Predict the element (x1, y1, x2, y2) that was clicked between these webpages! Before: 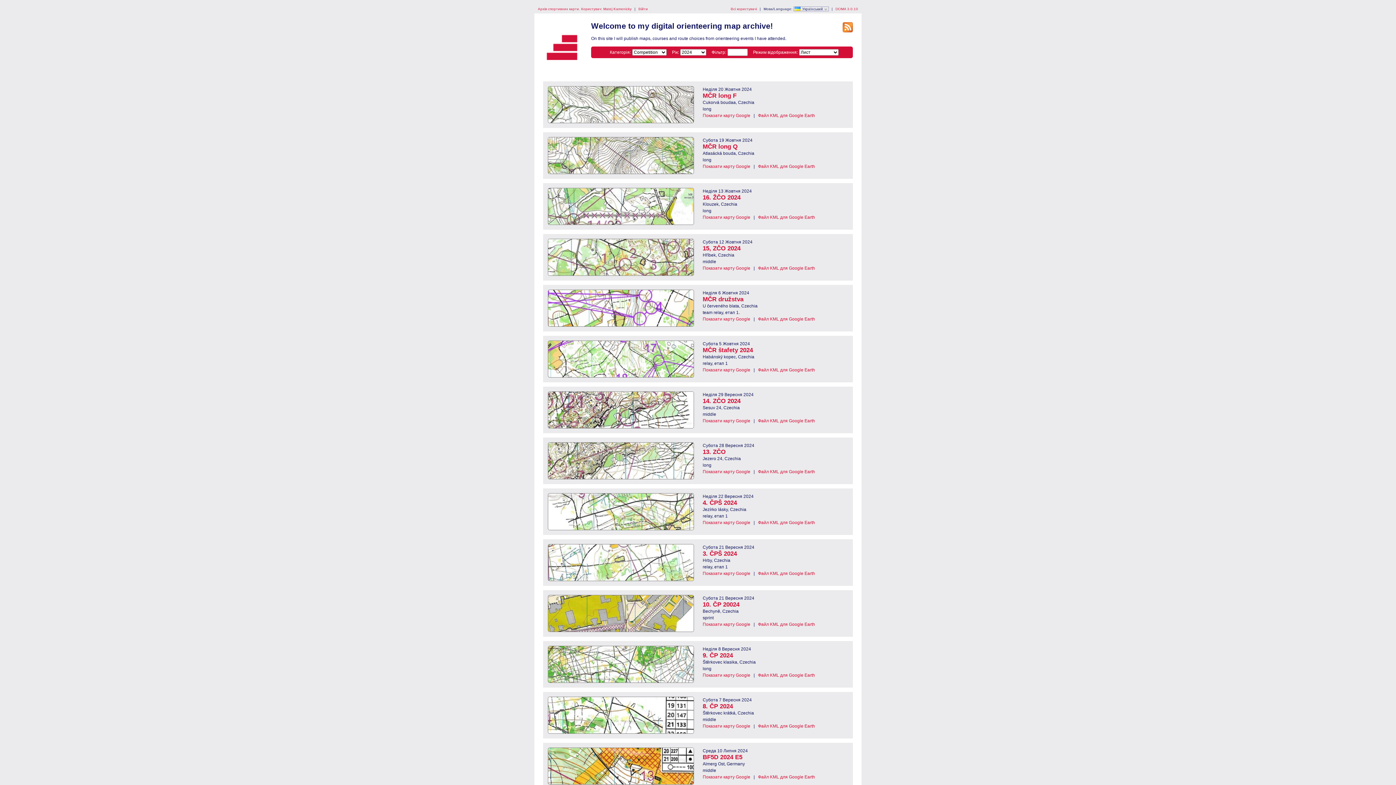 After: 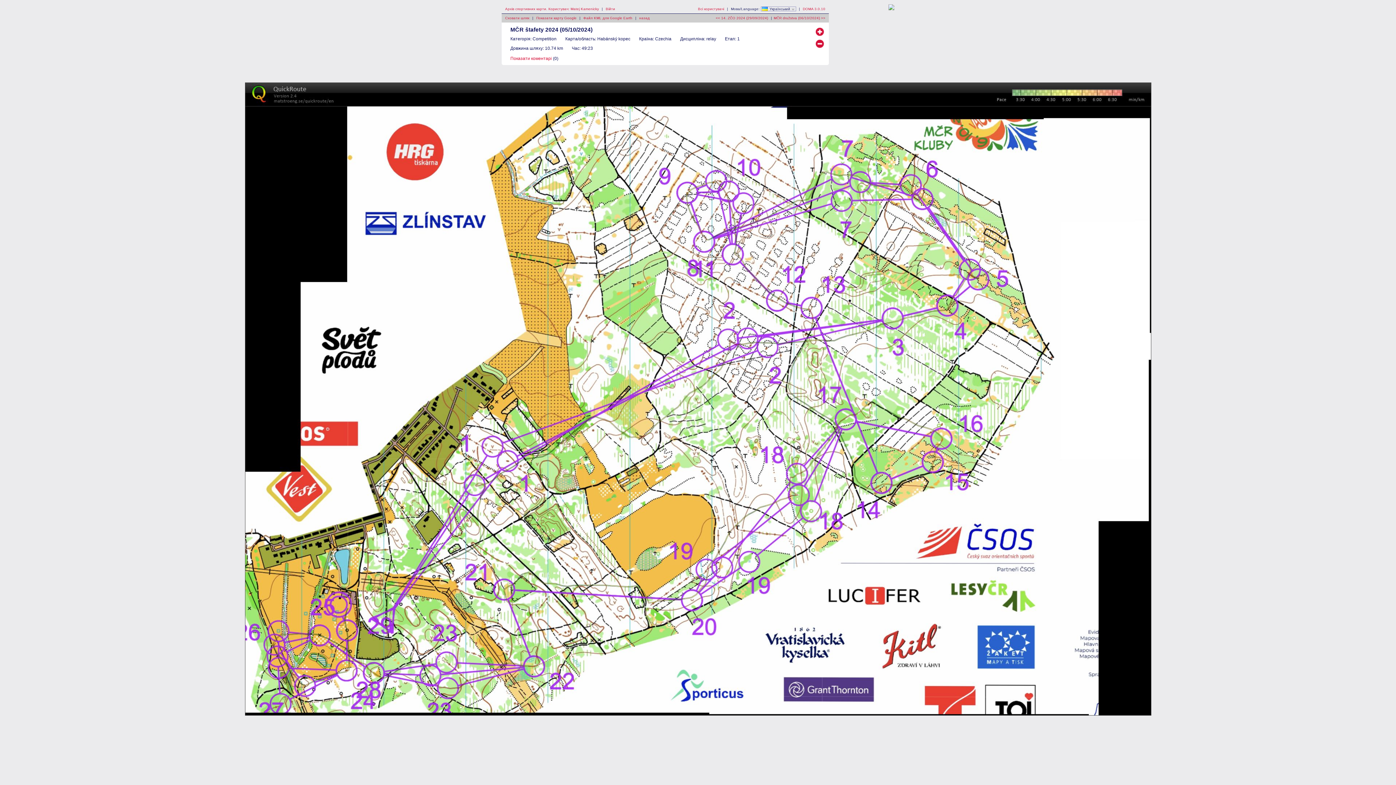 Action: bbox: (548, 340, 694, 377)